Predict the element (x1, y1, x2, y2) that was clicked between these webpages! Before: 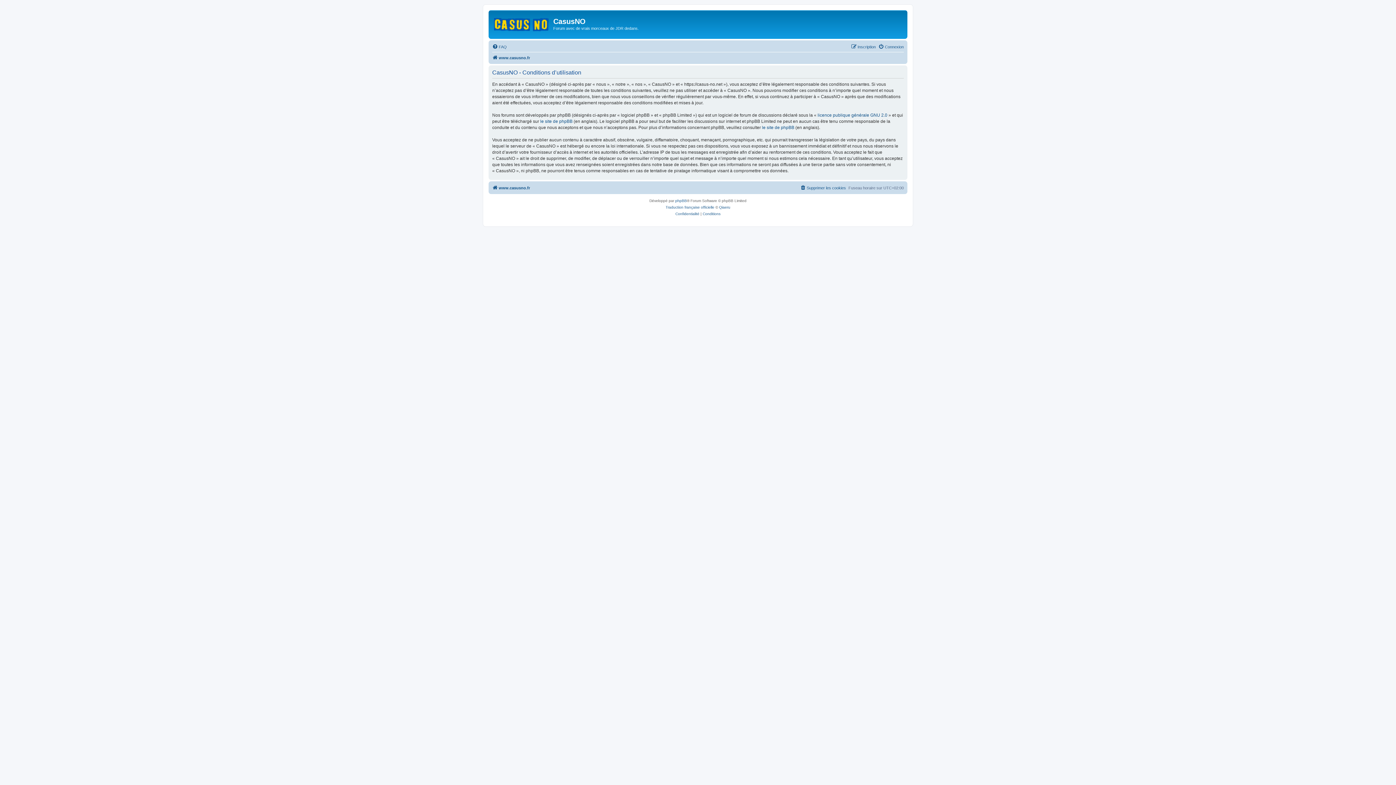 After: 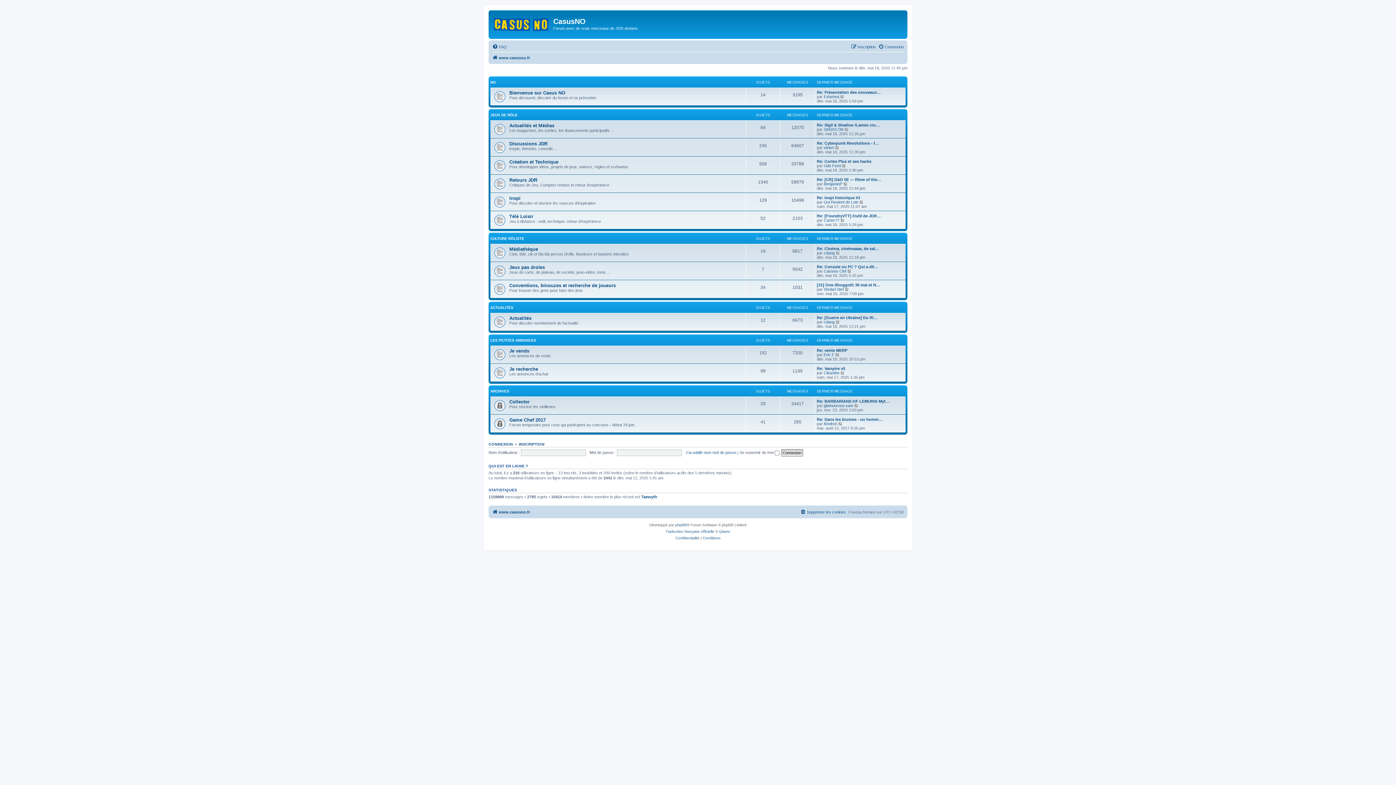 Action: label: www.casusno.fr bbox: (492, 53, 530, 62)